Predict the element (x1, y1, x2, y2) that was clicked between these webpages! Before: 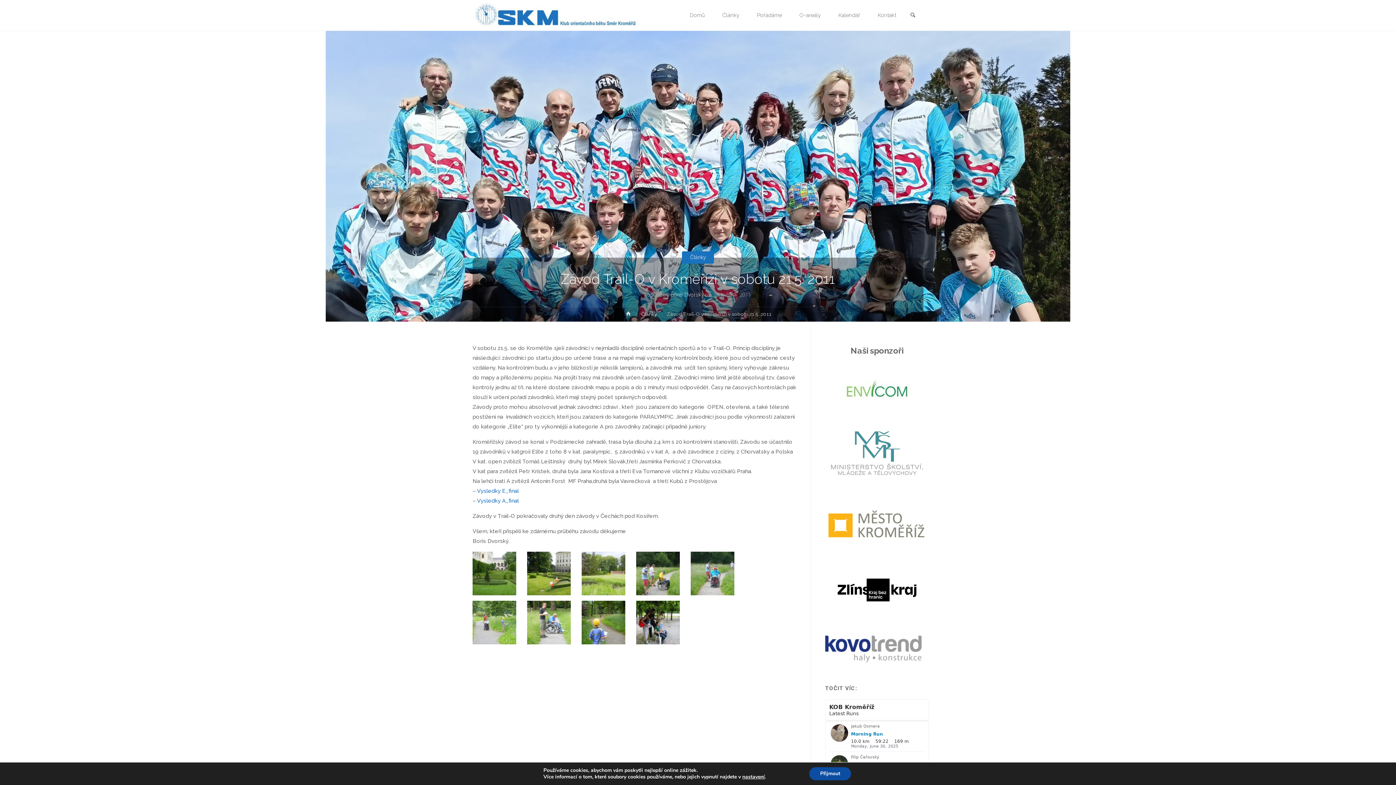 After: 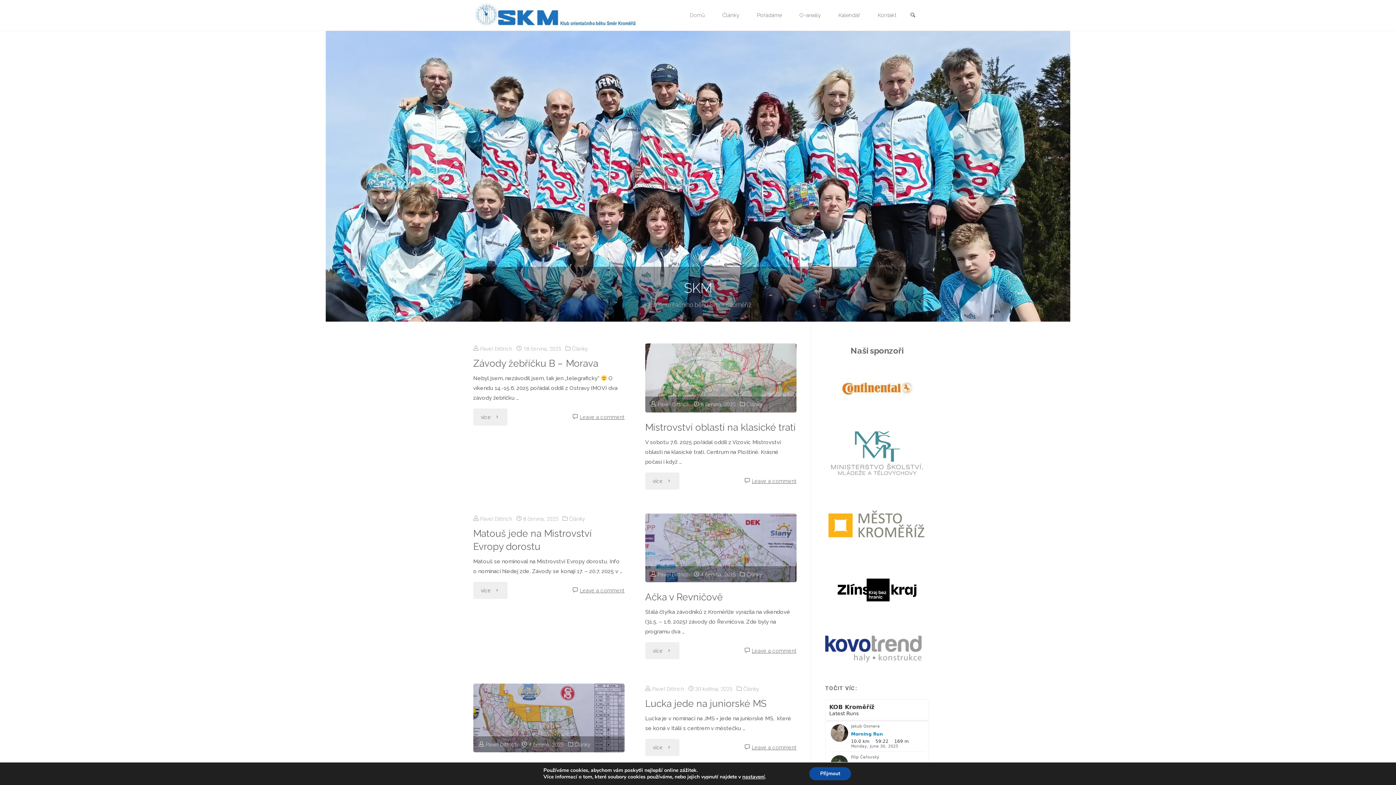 Action: bbox: (472, 12, 638, 18)